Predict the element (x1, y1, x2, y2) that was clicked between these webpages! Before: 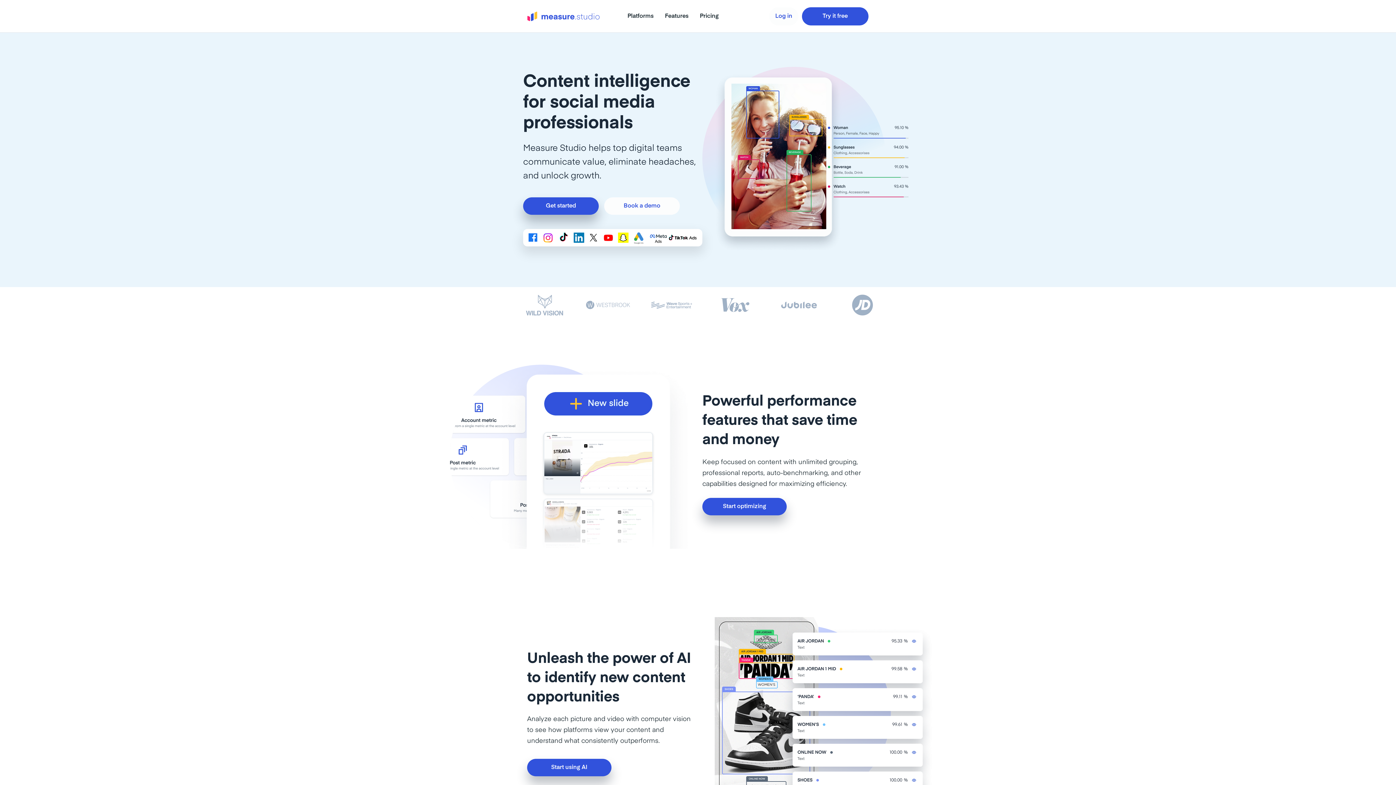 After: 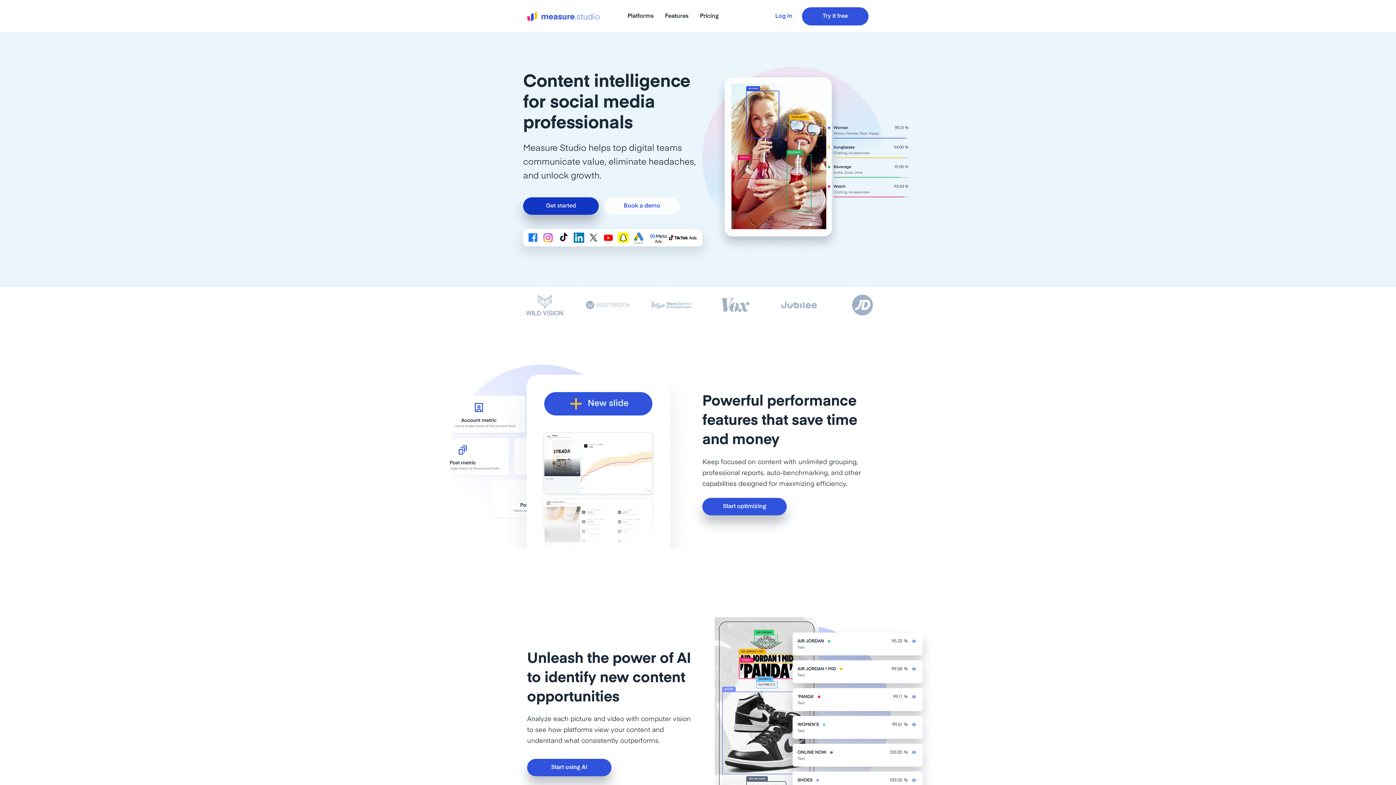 Action: label: Get started bbox: (523, 197, 598, 214)